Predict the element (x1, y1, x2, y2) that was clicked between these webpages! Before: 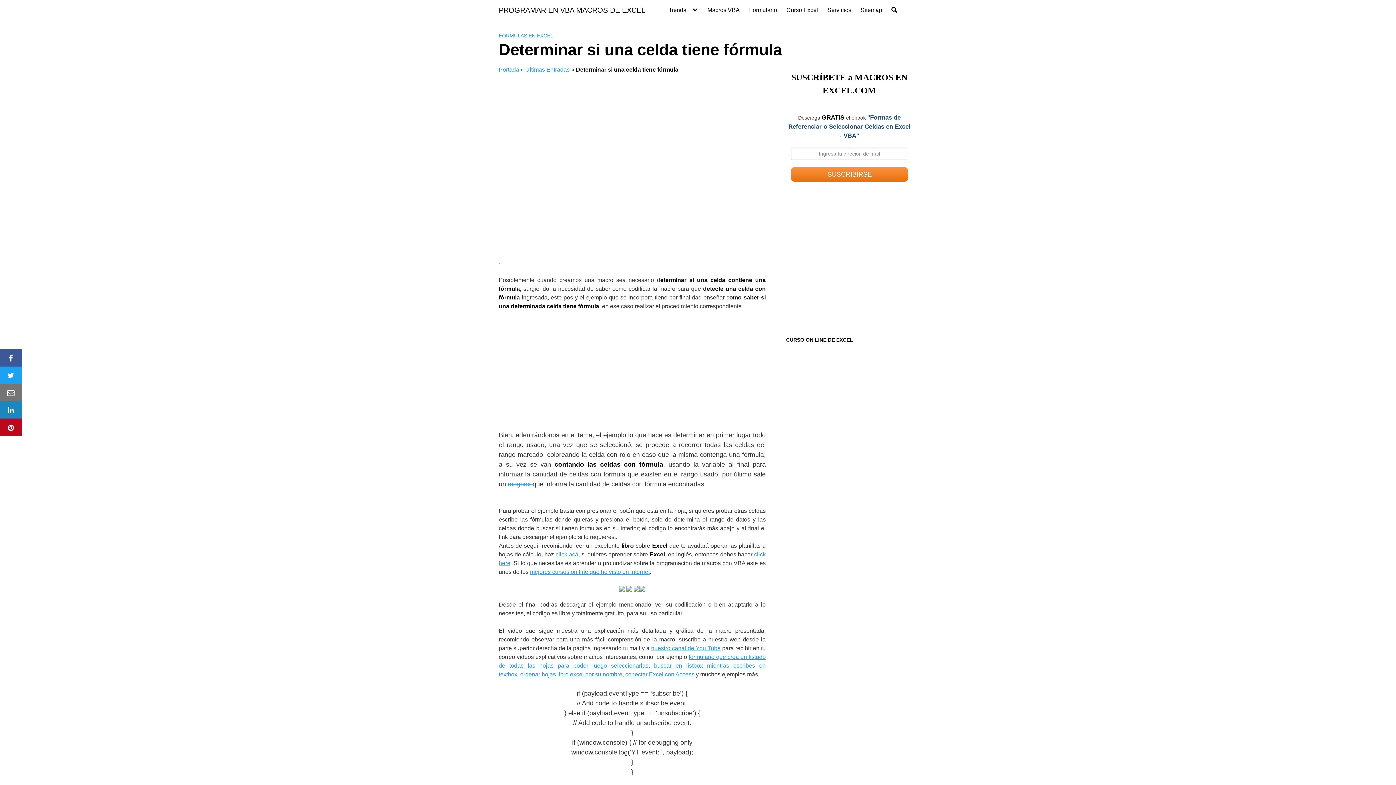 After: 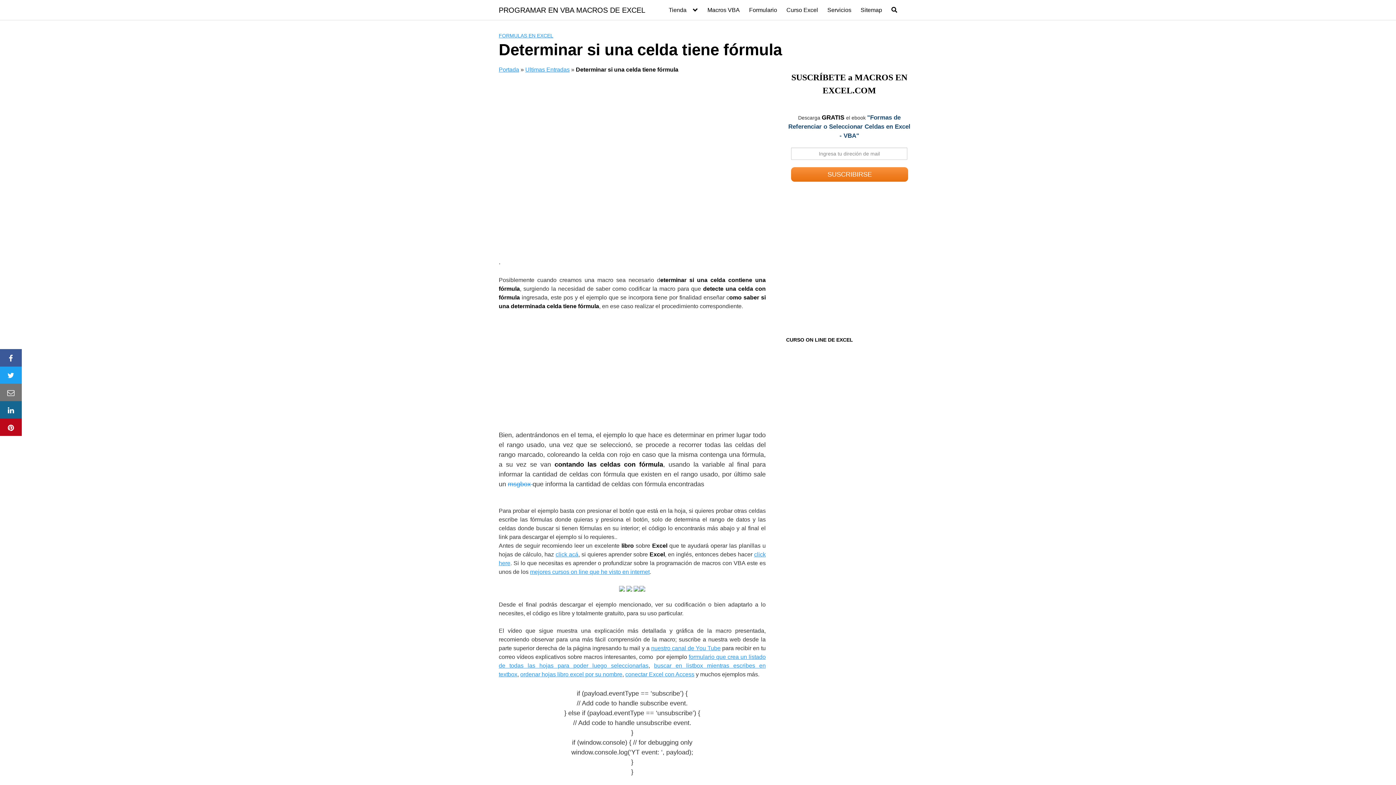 Action: bbox: (0, 401, 21, 418)